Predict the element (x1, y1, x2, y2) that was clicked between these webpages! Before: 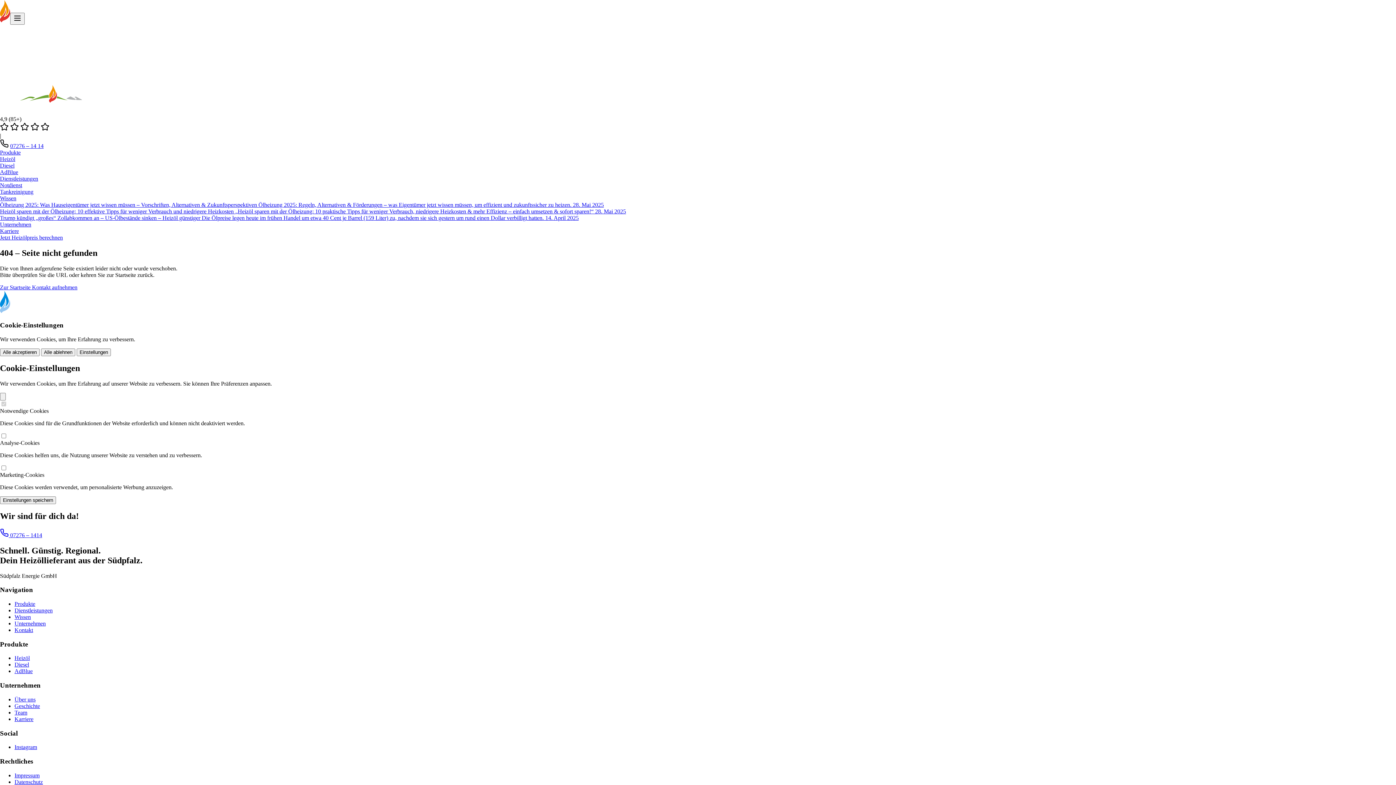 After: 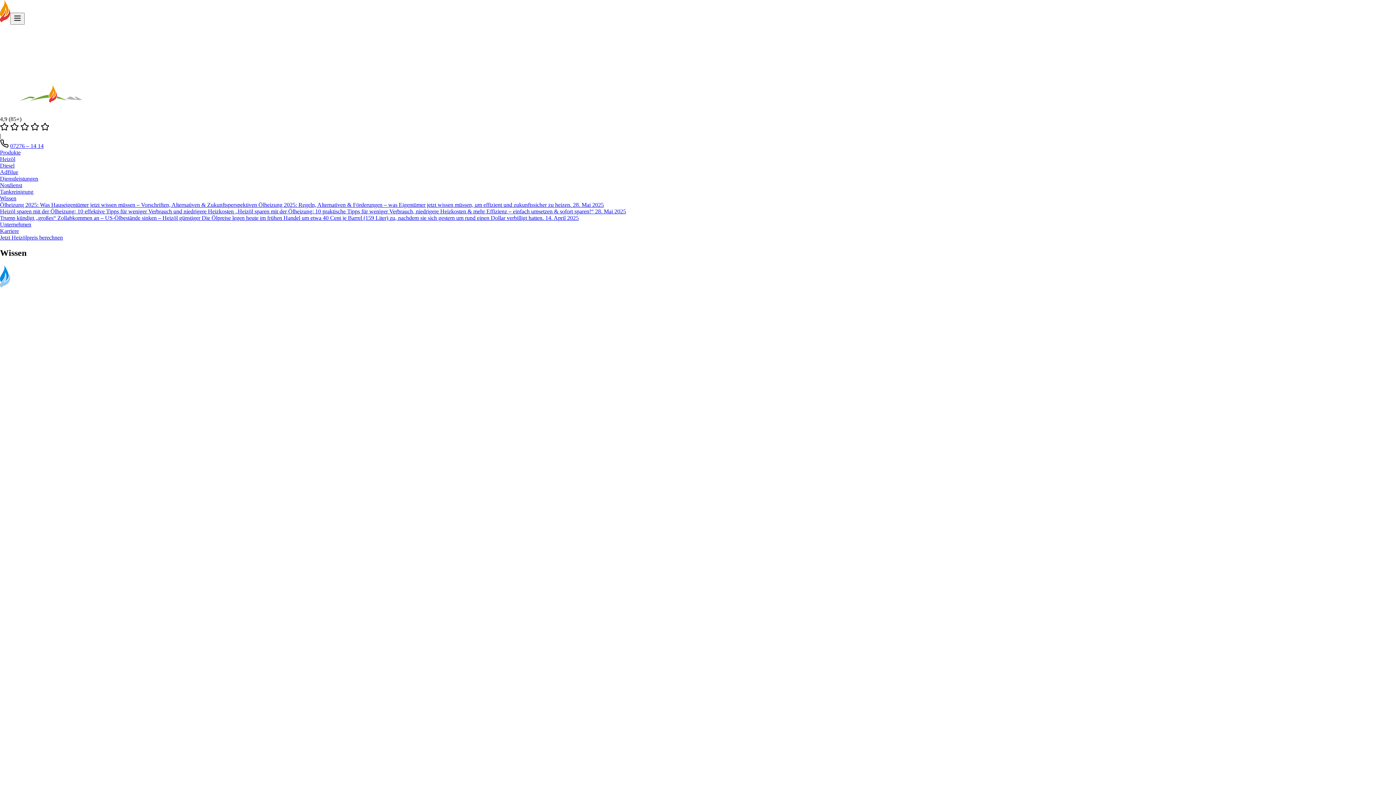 Action: bbox: (14, 614, 30, 620) label: Wissen